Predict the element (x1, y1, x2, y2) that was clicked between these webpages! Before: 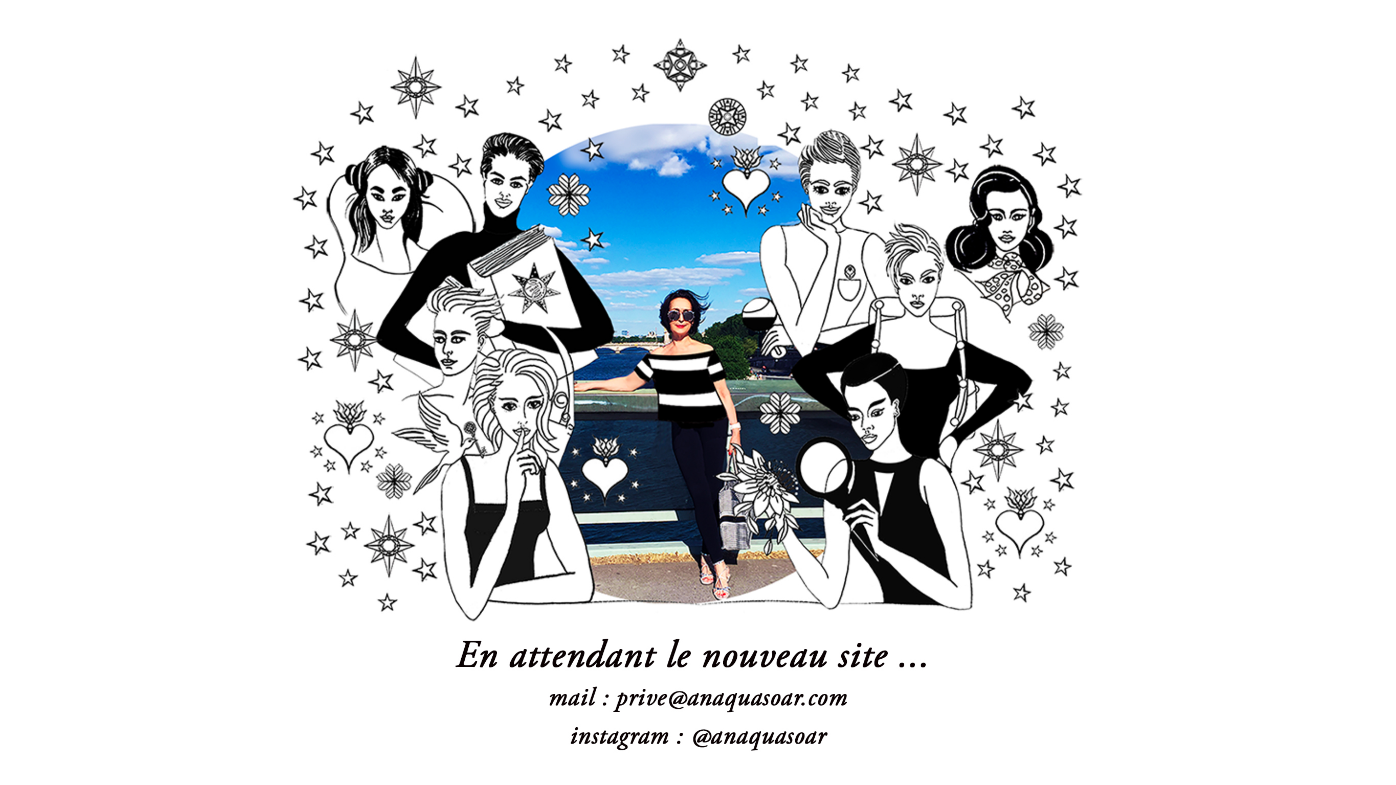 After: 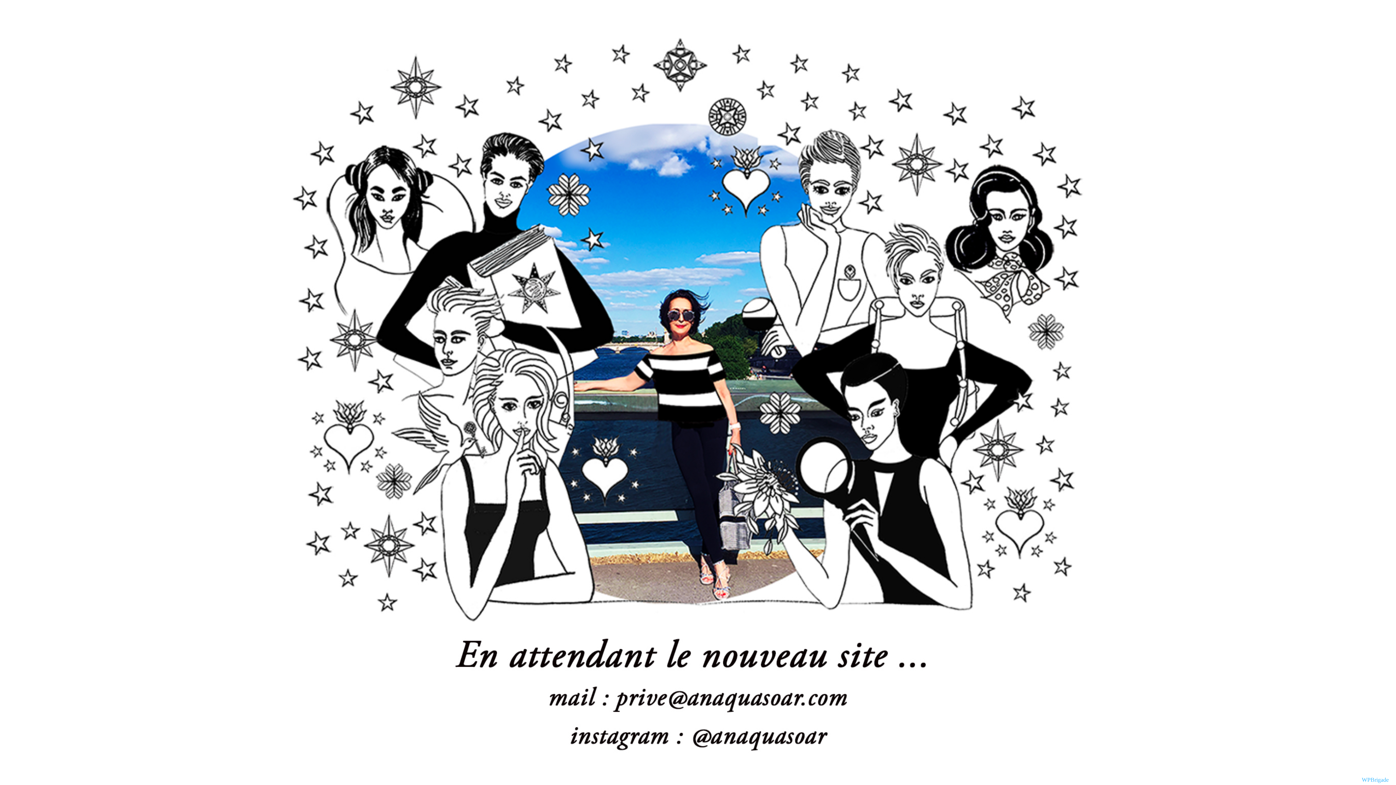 Action: bbox: (1362, 777, 1389, 783) label: WPBrigade